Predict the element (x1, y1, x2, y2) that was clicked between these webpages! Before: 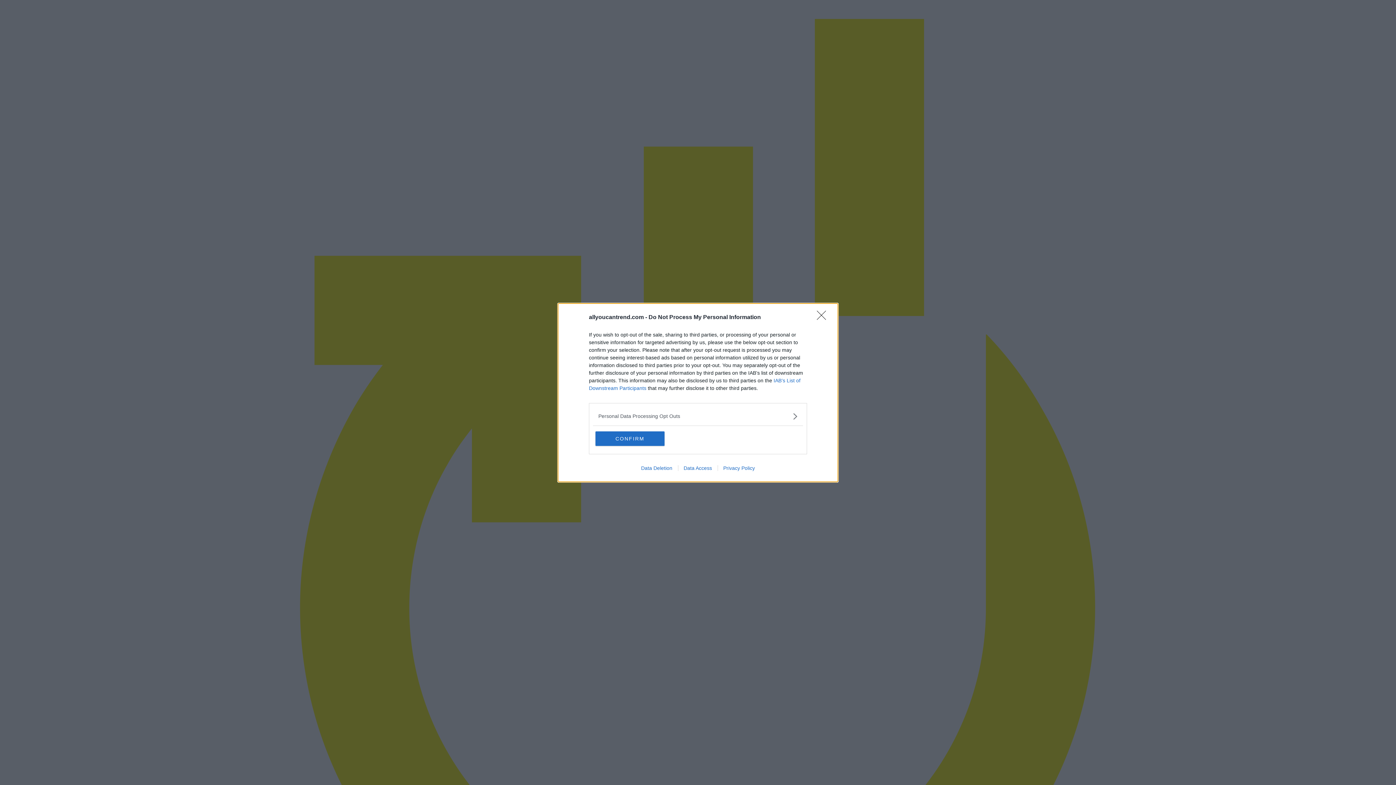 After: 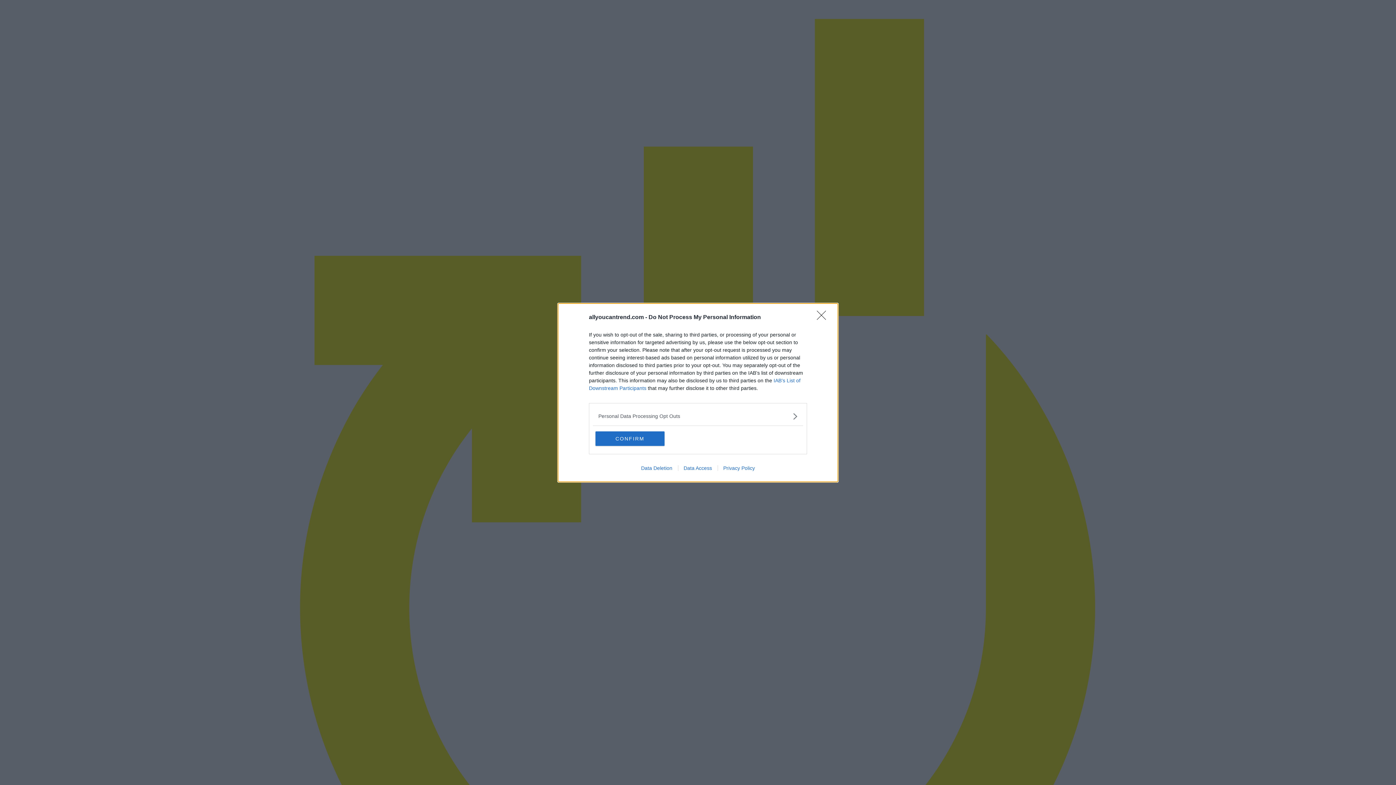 Action: bbox: (717, 465, 760, 471) label: Privacy Policy